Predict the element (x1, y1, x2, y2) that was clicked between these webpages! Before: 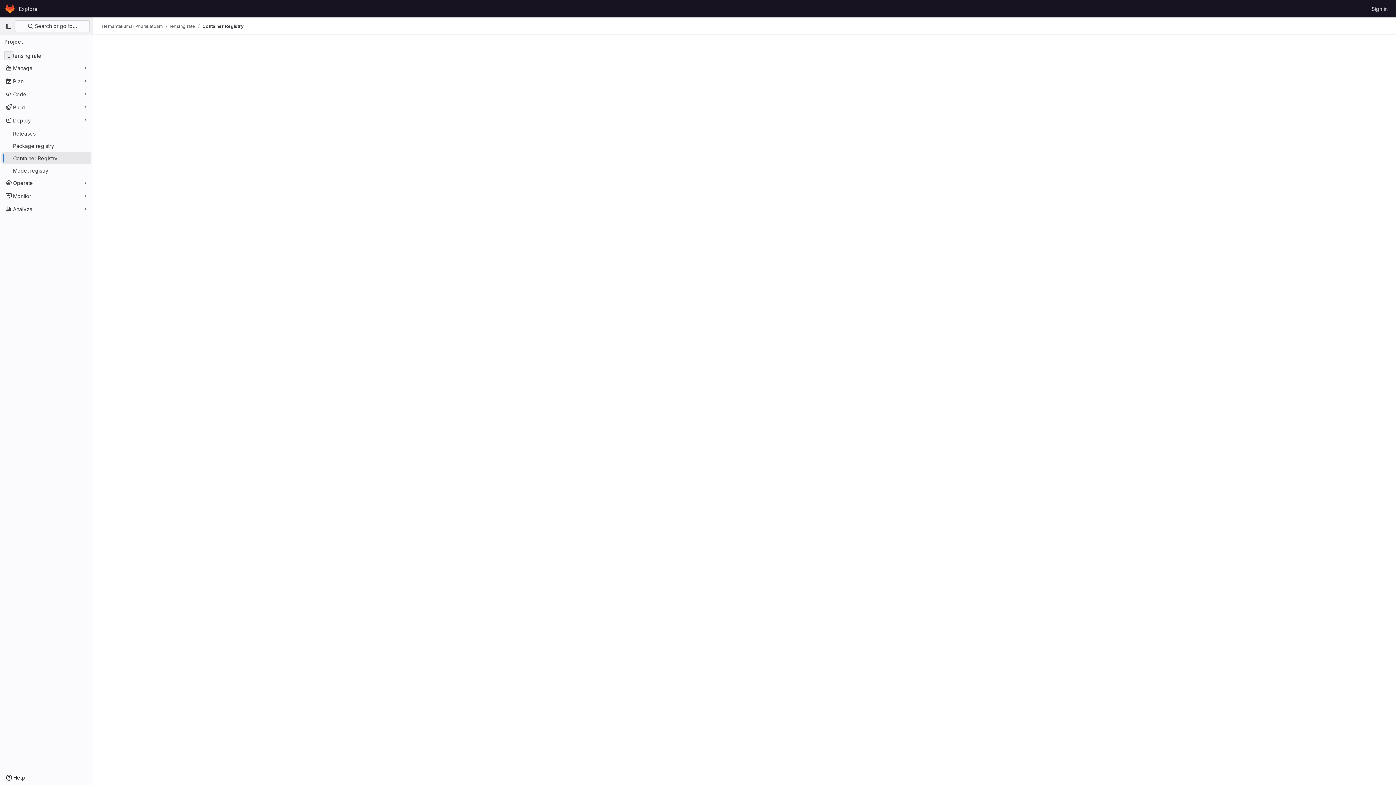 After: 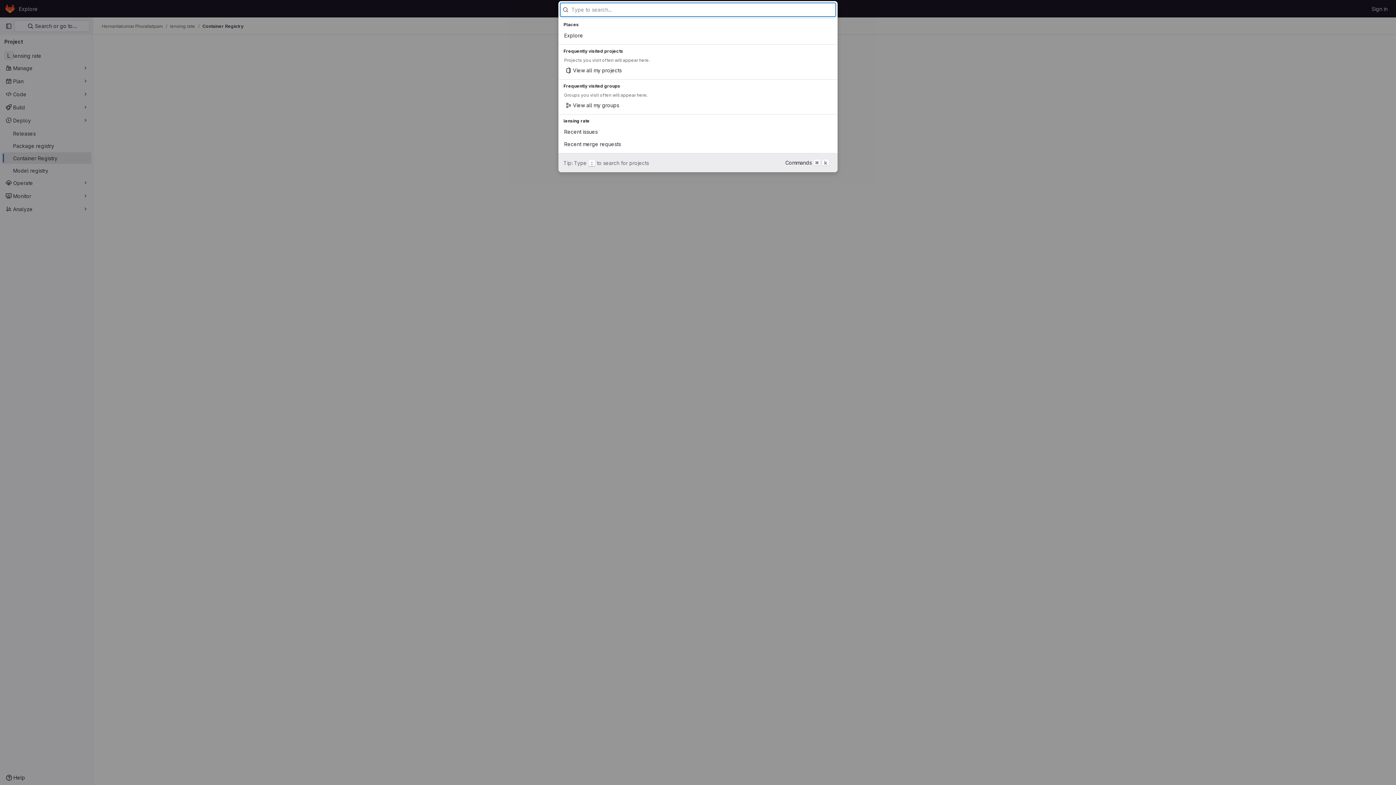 Action: bbox: (14, 20, 89, 32) label:  Search or go to…